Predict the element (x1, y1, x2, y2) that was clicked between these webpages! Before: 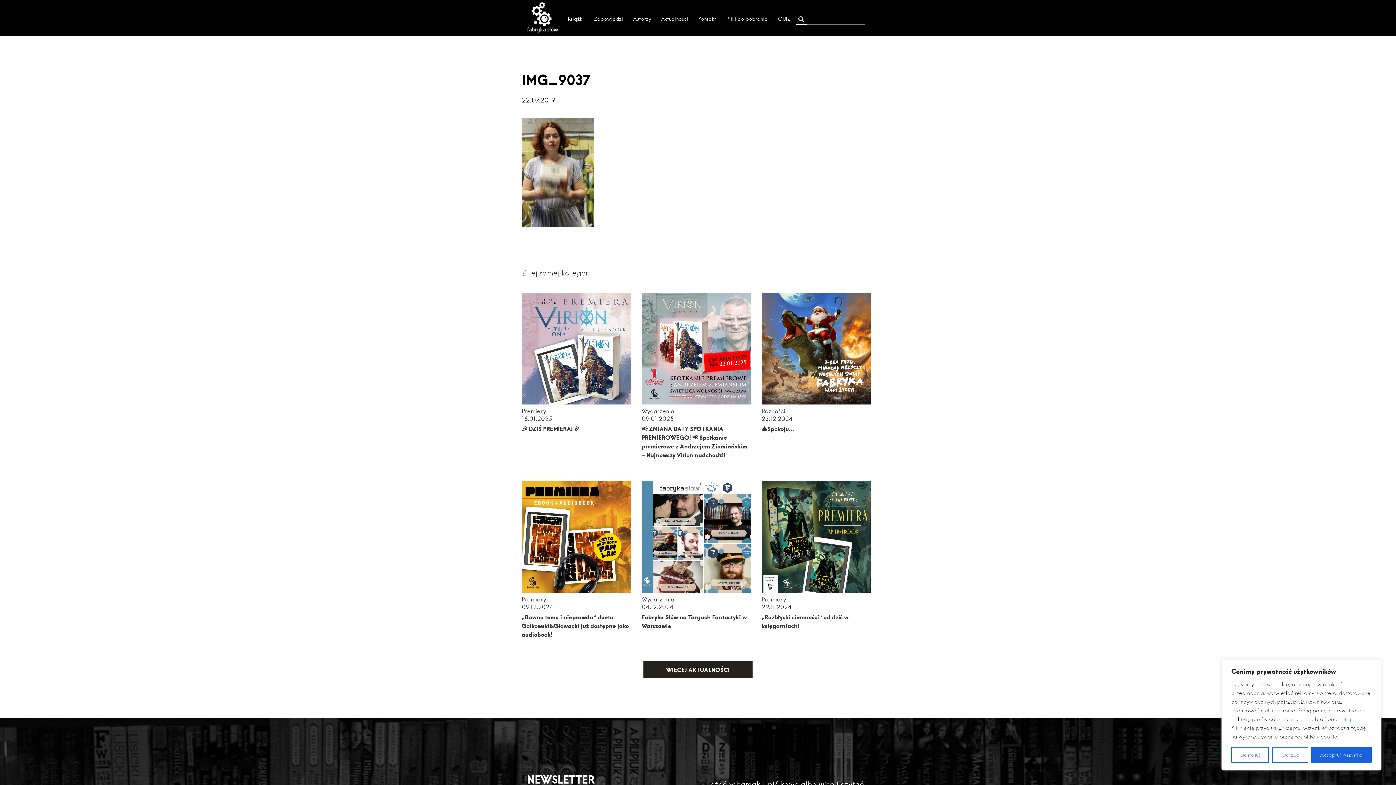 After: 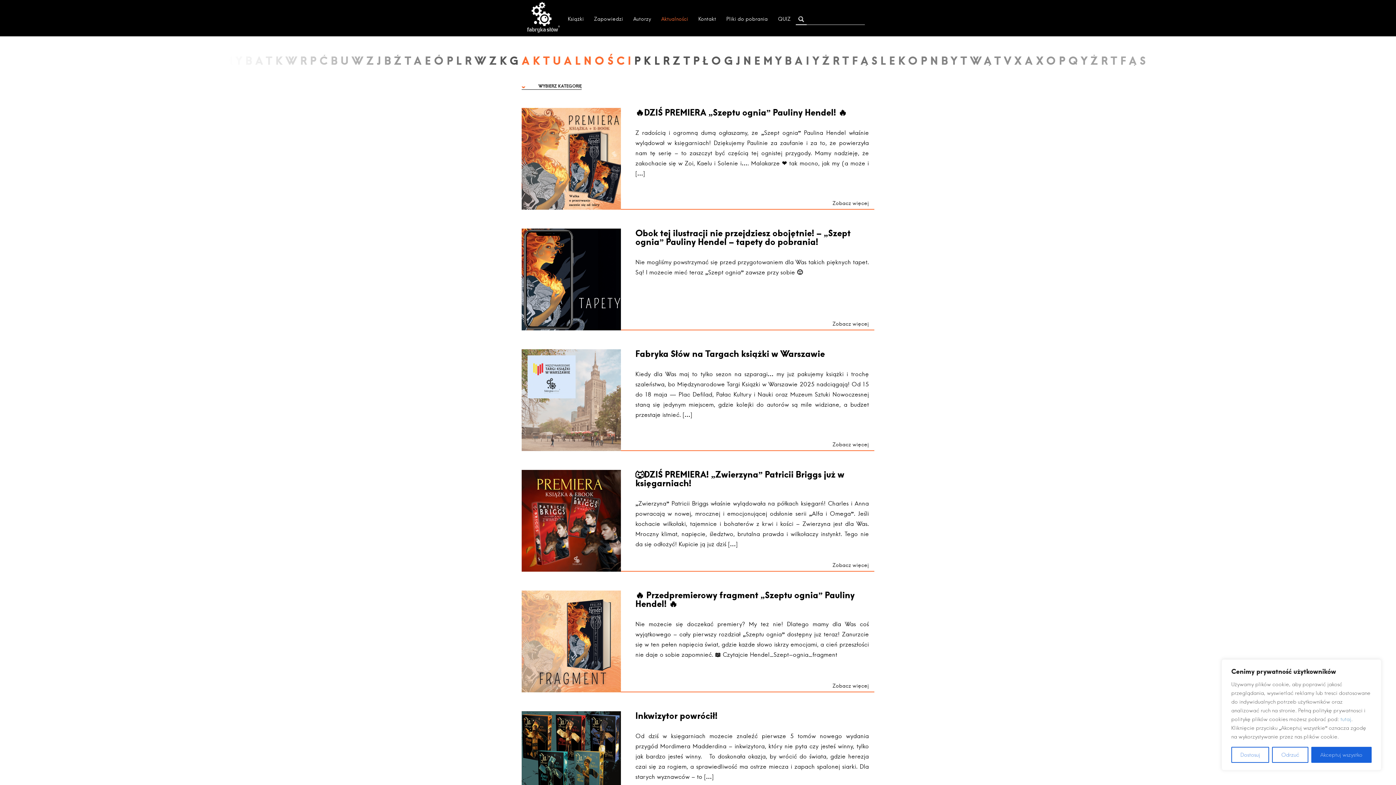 Action: bbox: (656, 11, 693, 26) label: Aktualności